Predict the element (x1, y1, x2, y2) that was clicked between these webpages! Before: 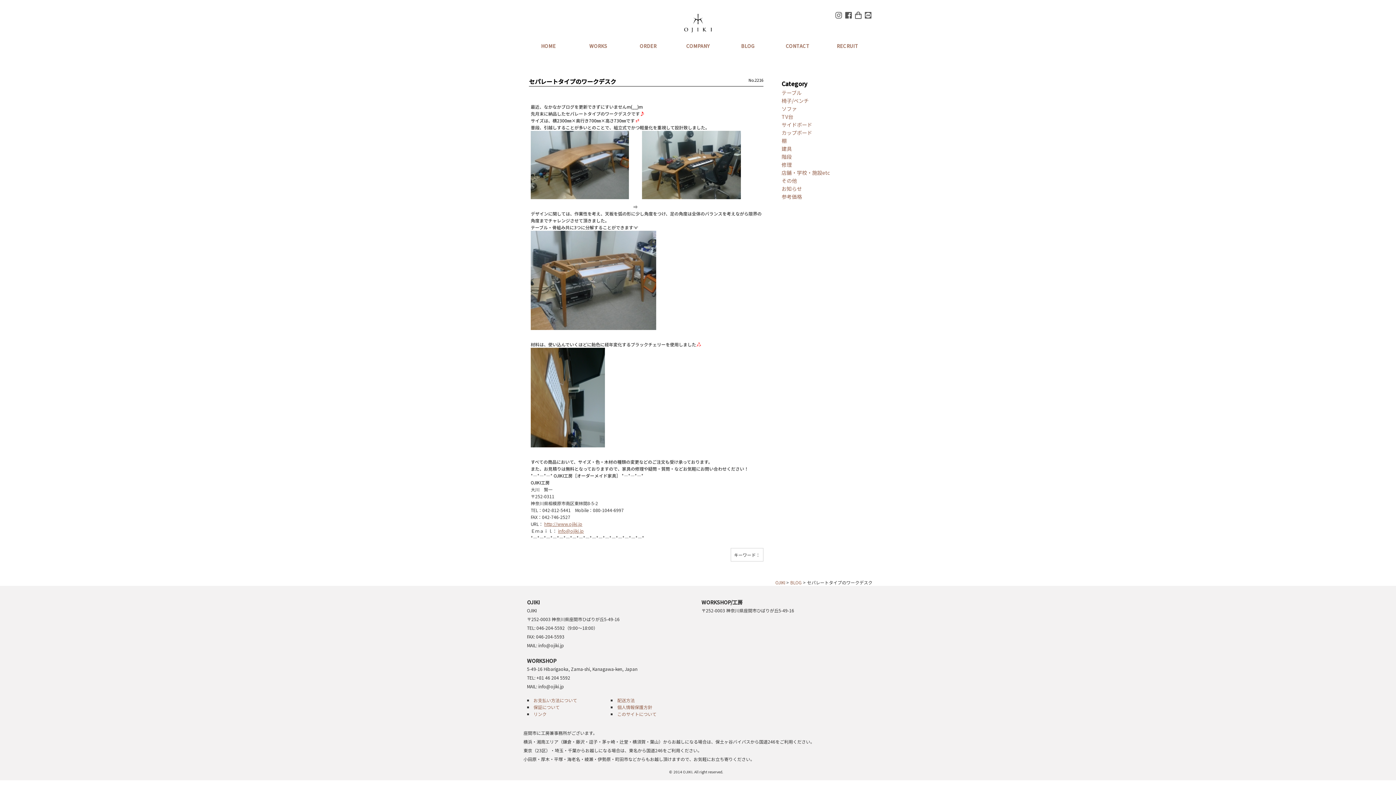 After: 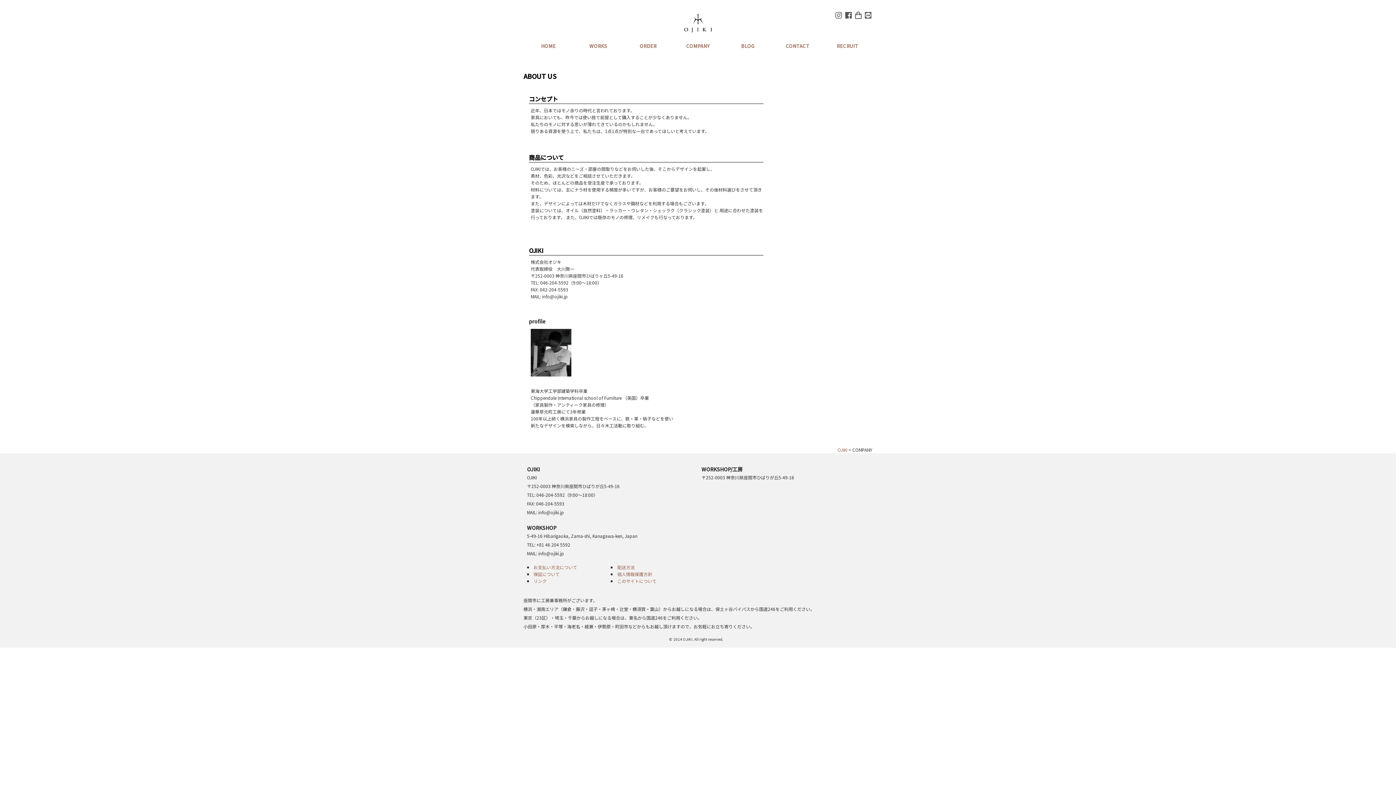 Action: bbox: (673, 35, 723, 57) label: COMPANY